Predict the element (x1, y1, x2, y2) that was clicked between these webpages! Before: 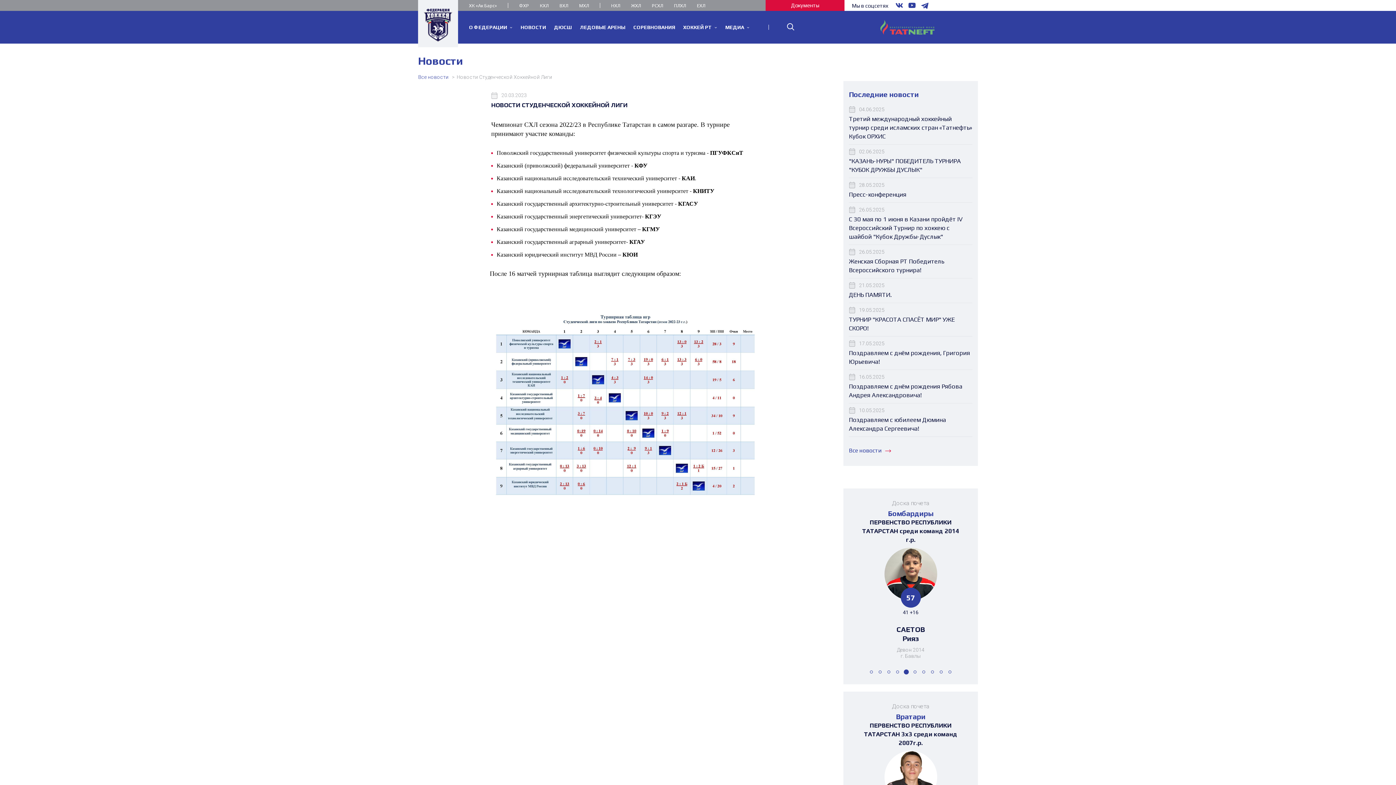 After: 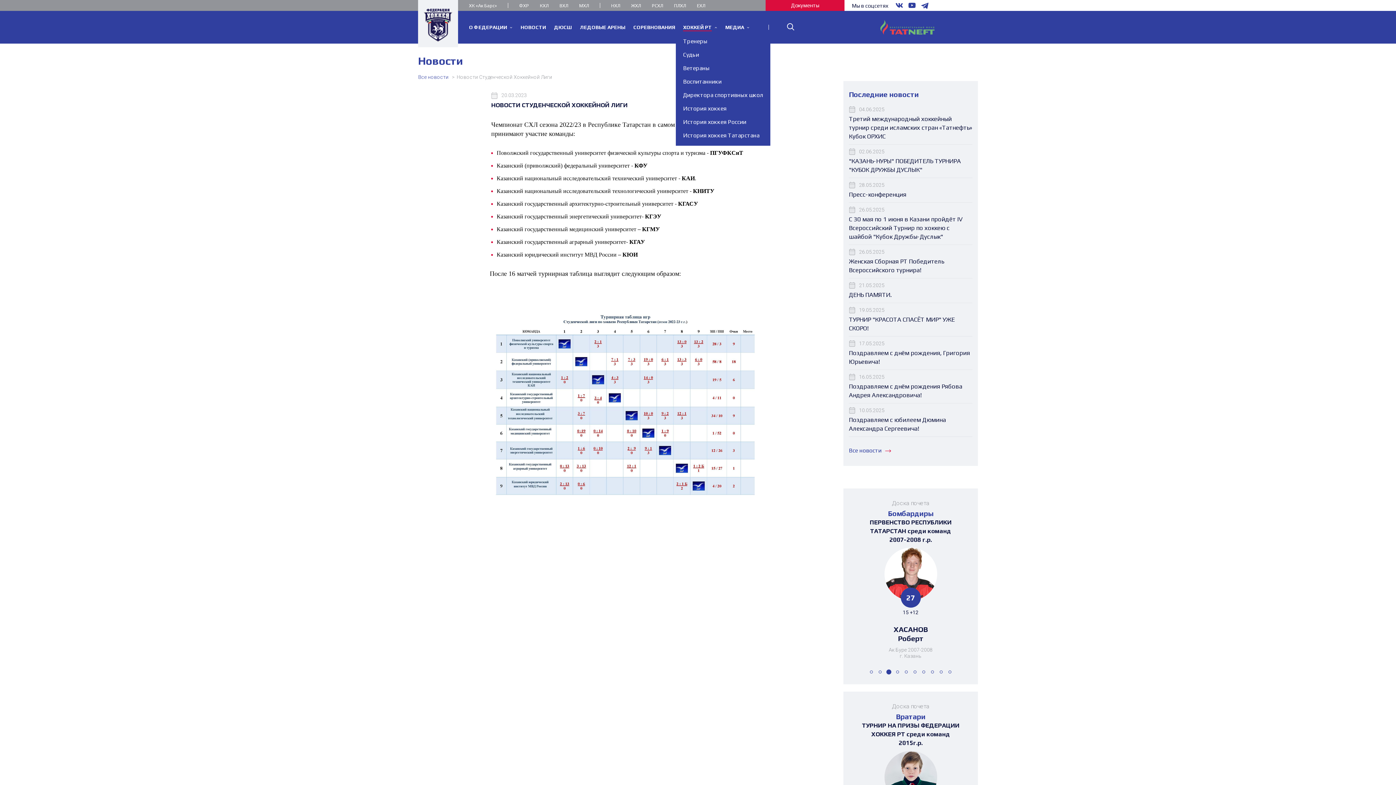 Action: bbox: (683, 24, 717, 30) label: ХОККЕЙ РТ 